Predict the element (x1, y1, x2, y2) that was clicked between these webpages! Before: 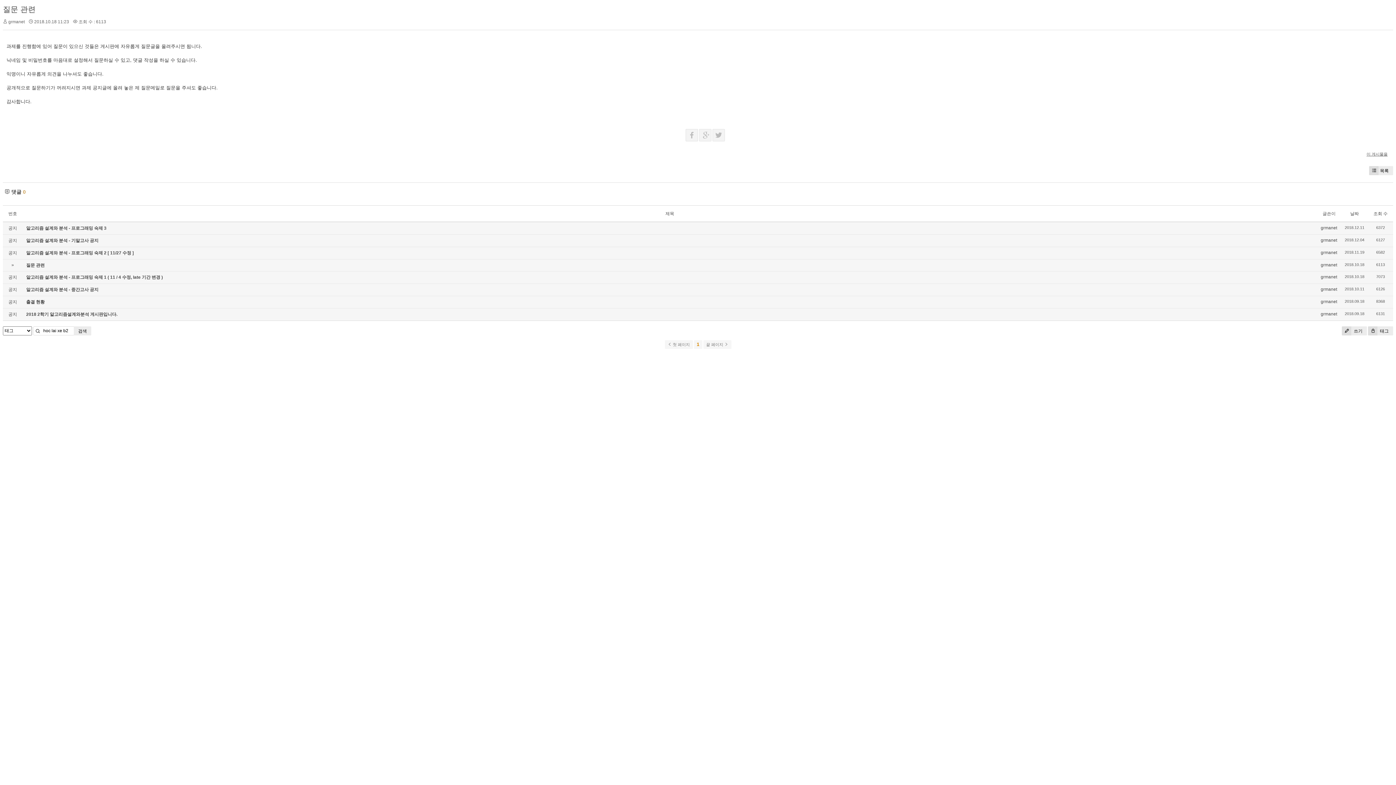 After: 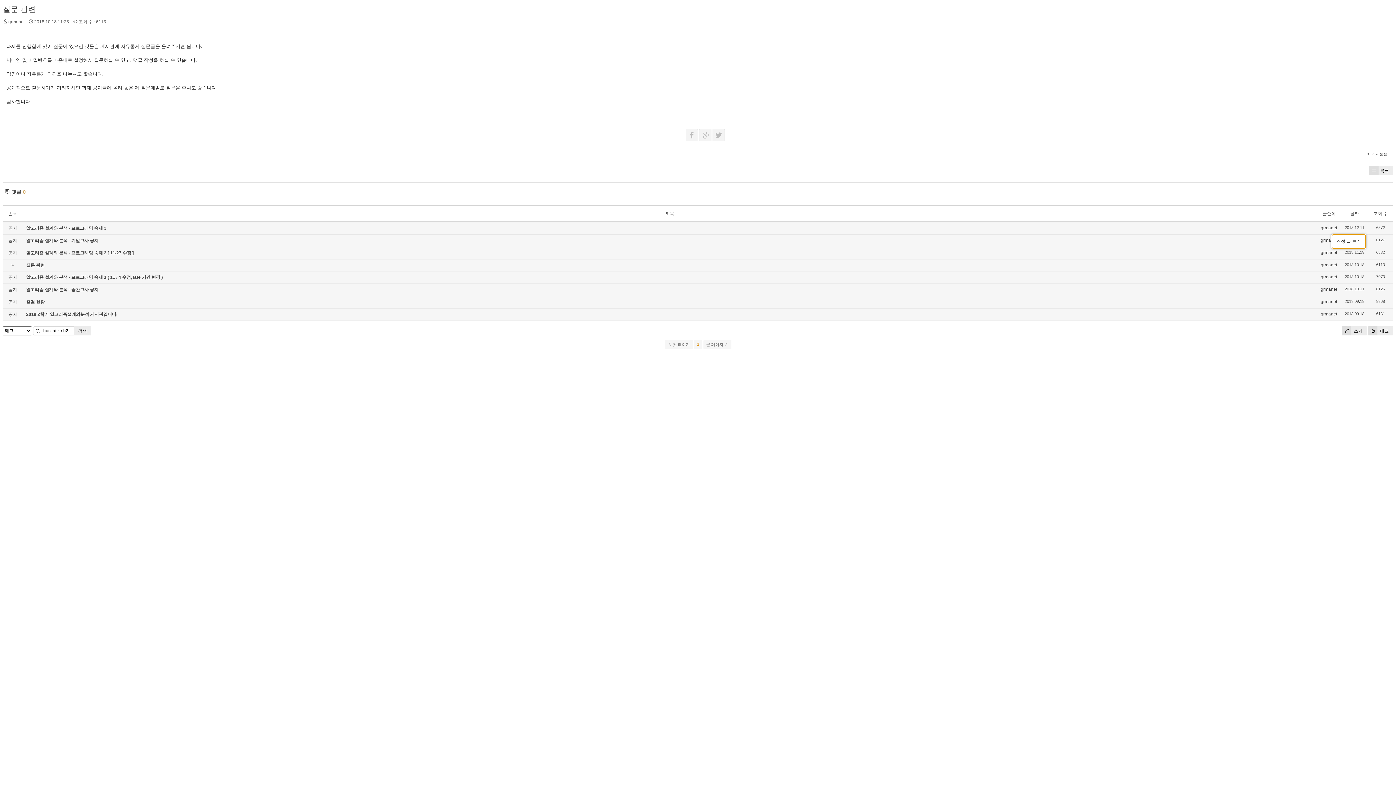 Action: label: grmanet bbox: (1321, 225, 1337, 230)